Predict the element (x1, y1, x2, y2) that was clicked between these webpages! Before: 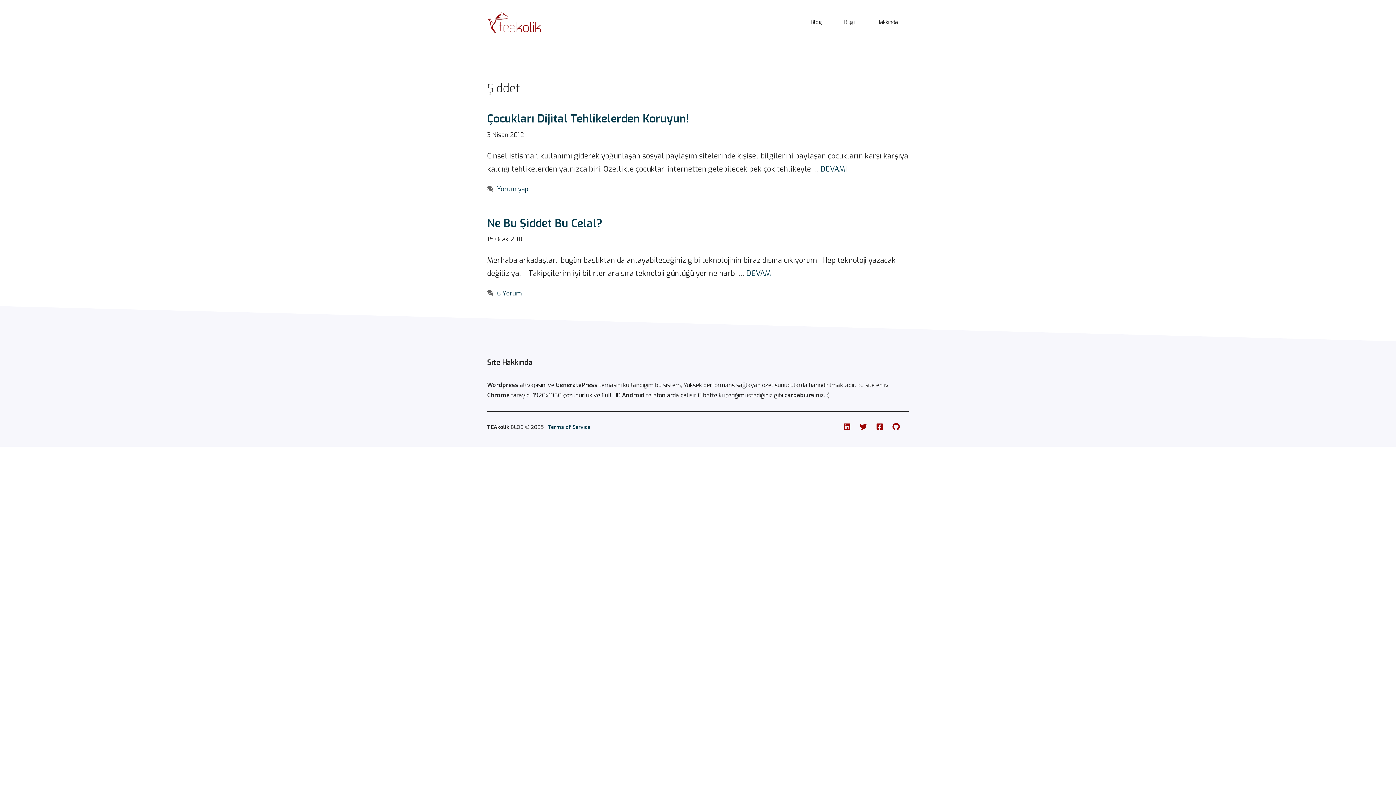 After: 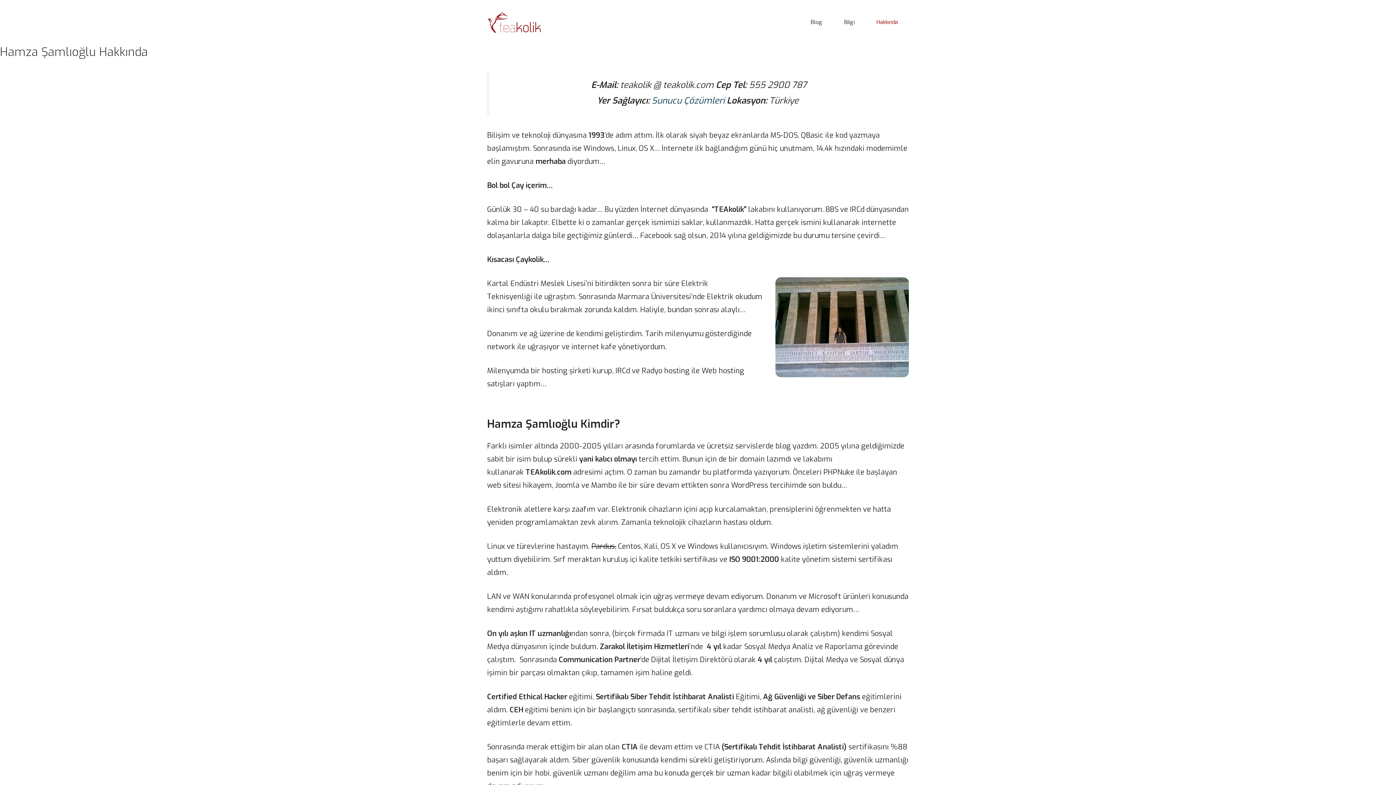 Action: label: Hakkında bbox: (865, 14, 909, 29)